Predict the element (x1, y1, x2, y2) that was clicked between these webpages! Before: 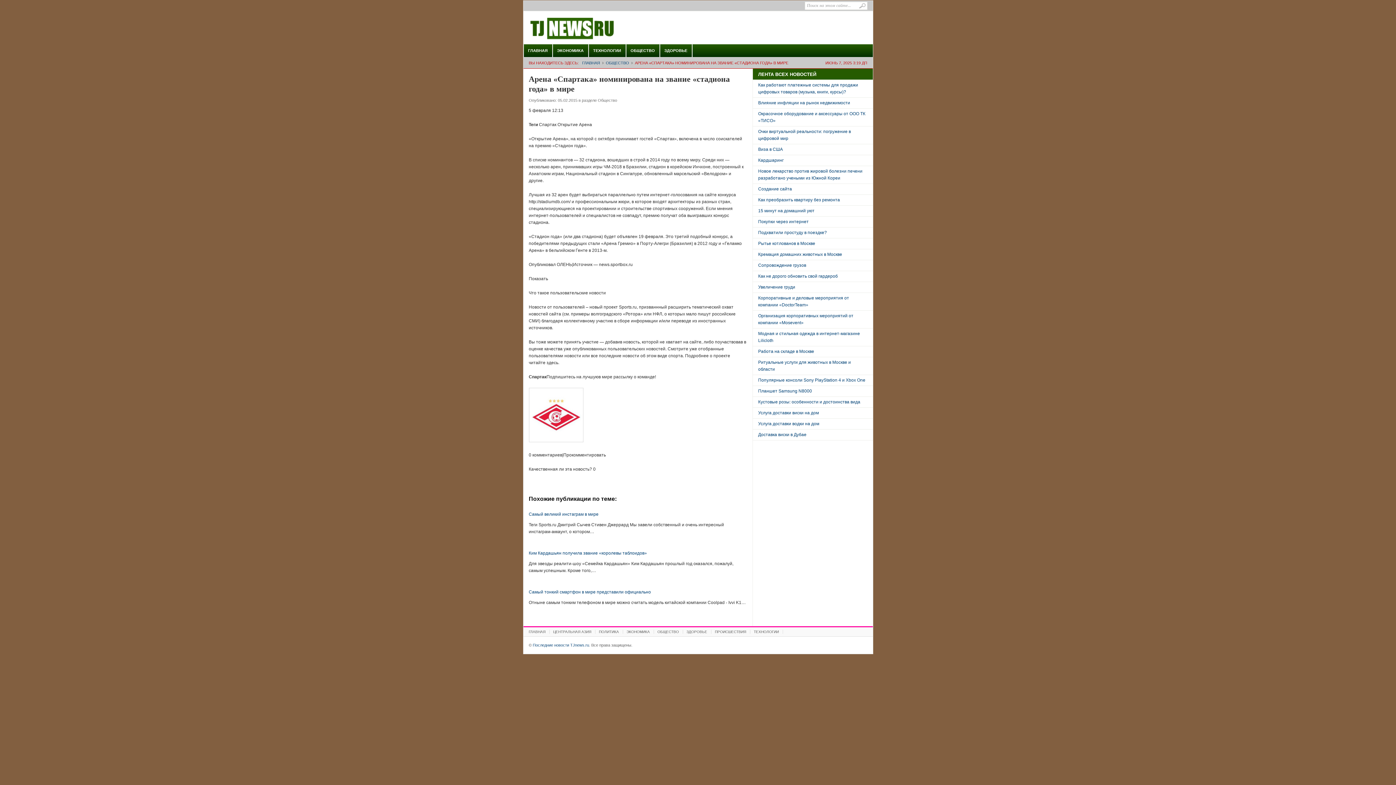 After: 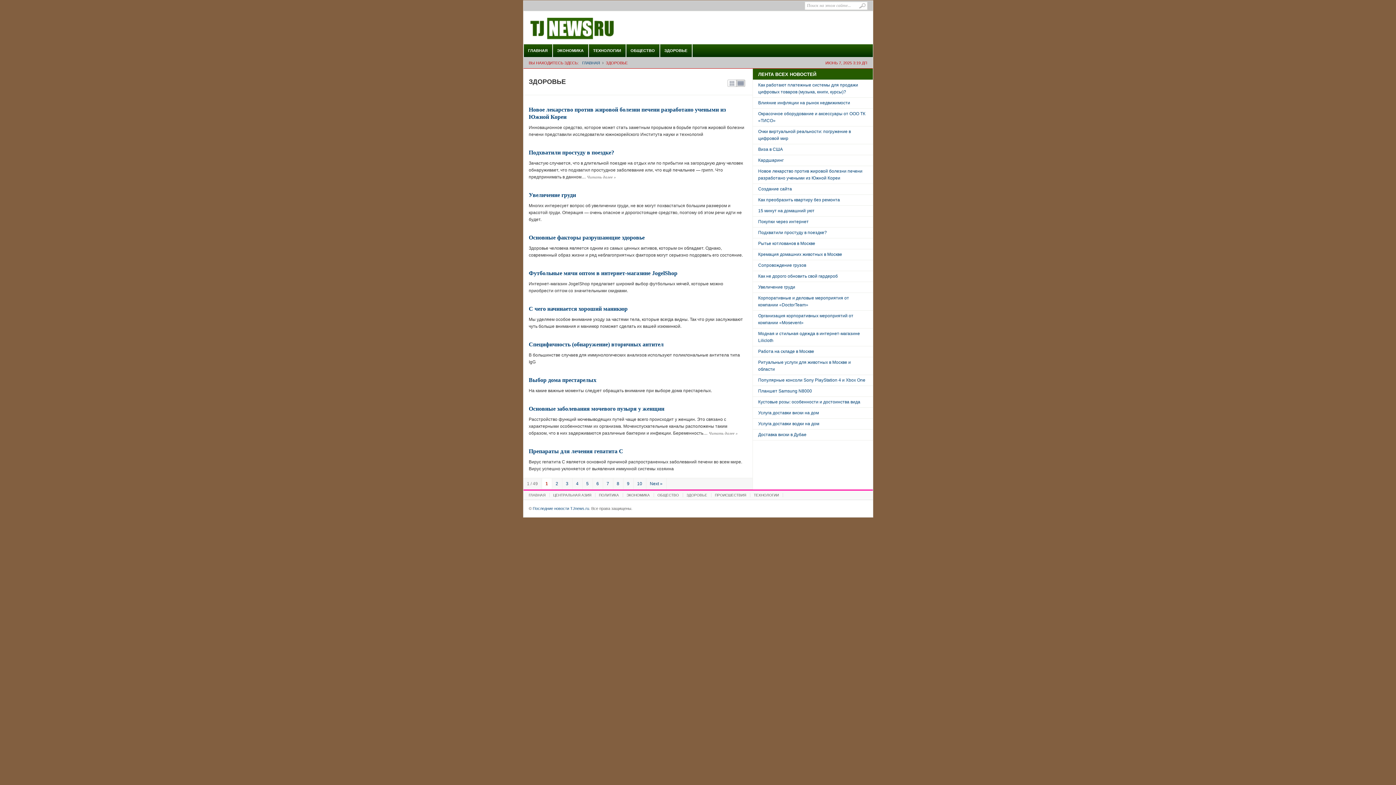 Action: bbox: (683, 630, 711, 634) label: ЗДОРОВЬЕ